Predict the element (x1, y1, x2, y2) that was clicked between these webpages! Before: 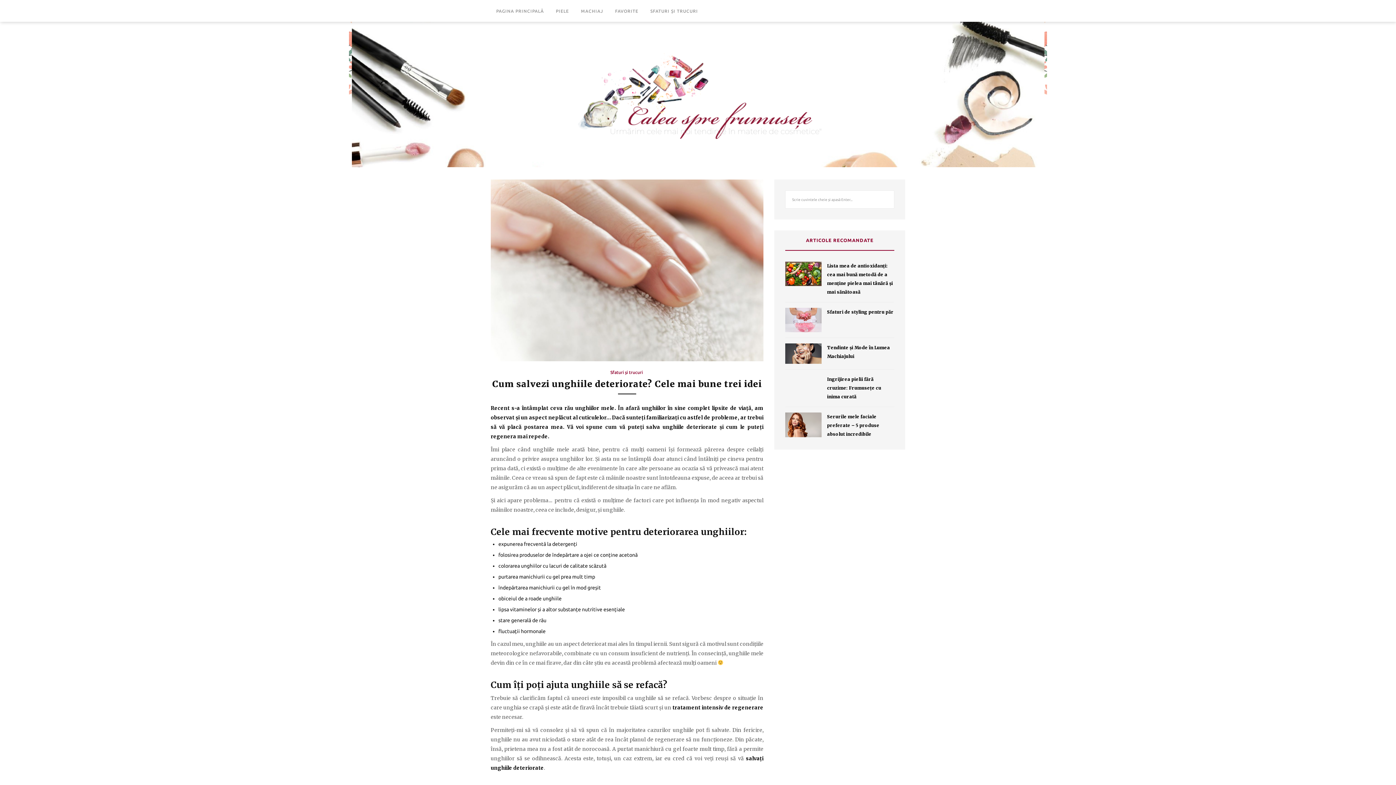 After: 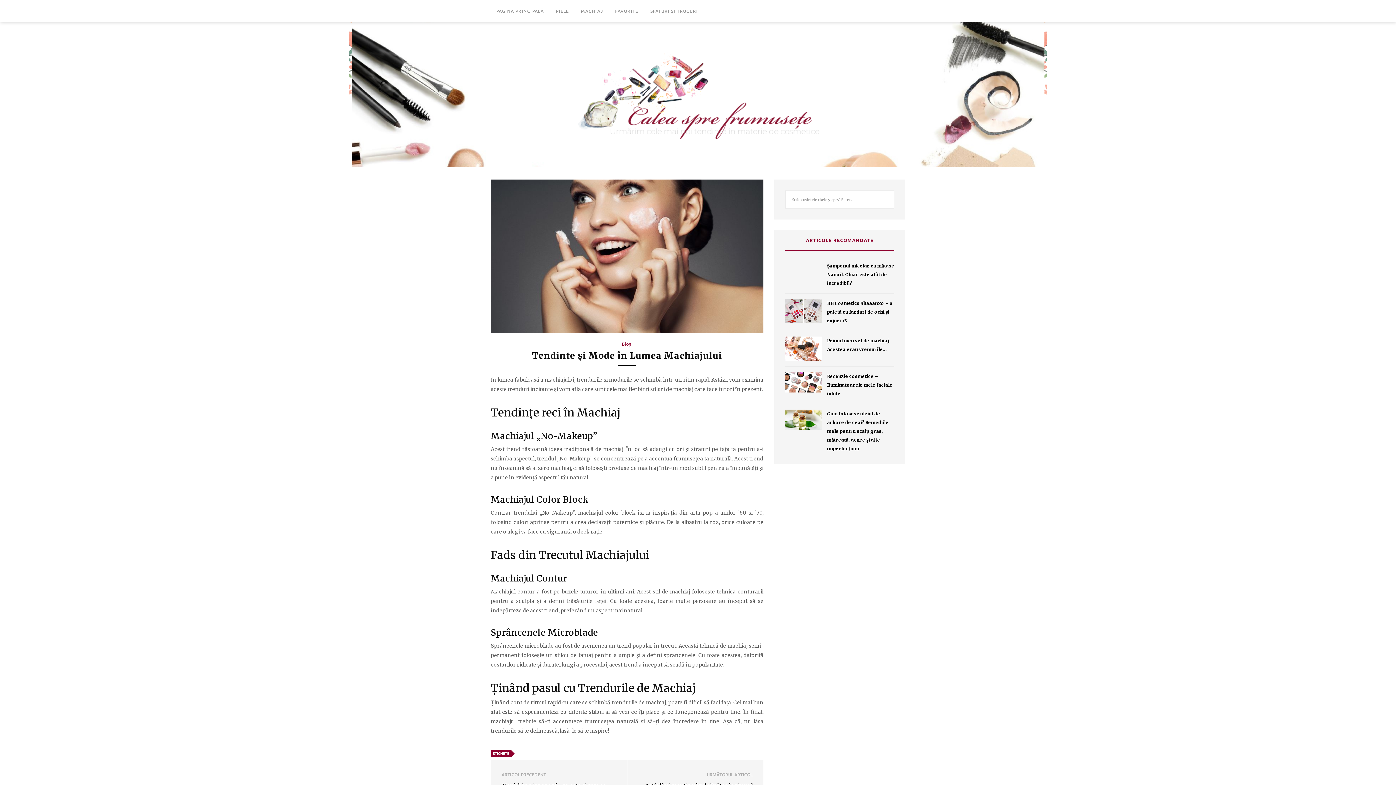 Action: bbox: (785, 343, 821, 363)